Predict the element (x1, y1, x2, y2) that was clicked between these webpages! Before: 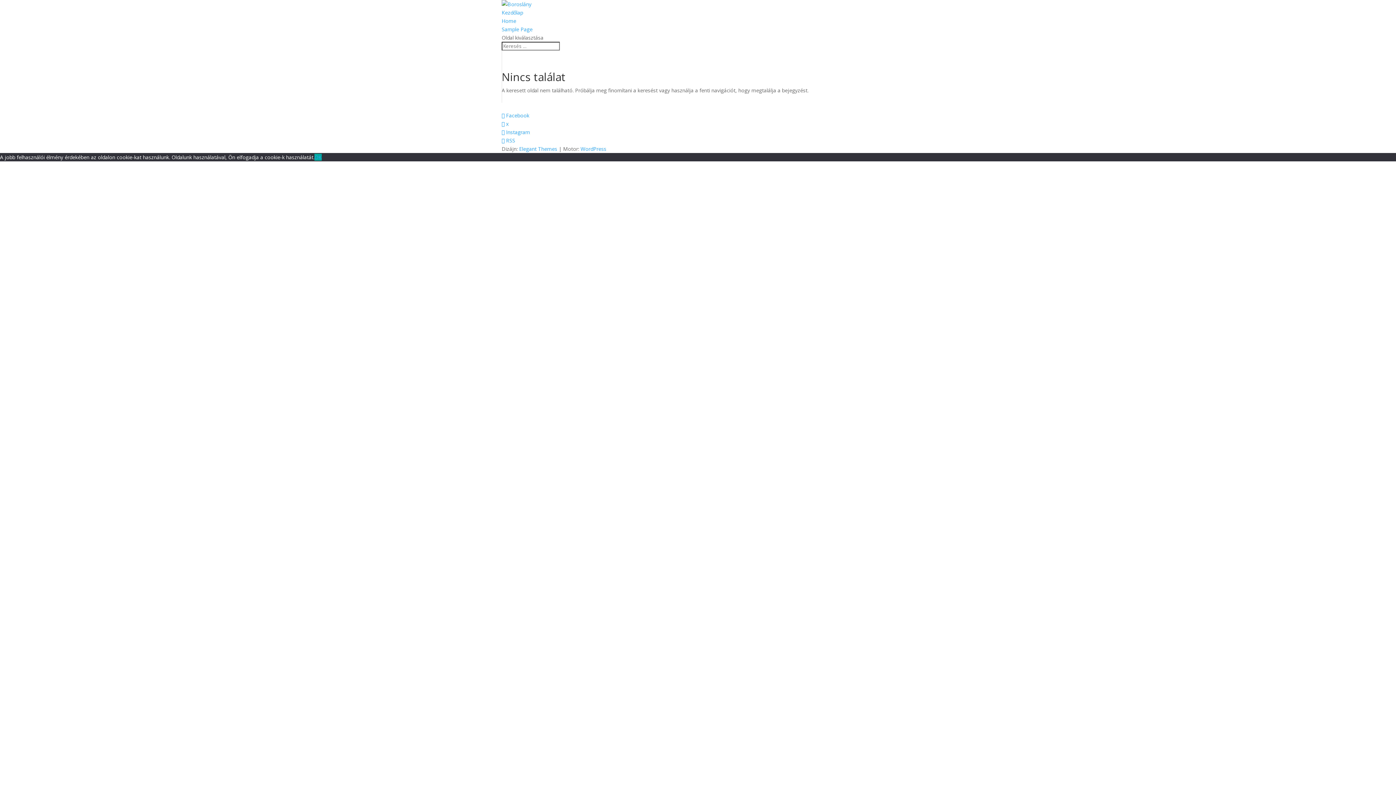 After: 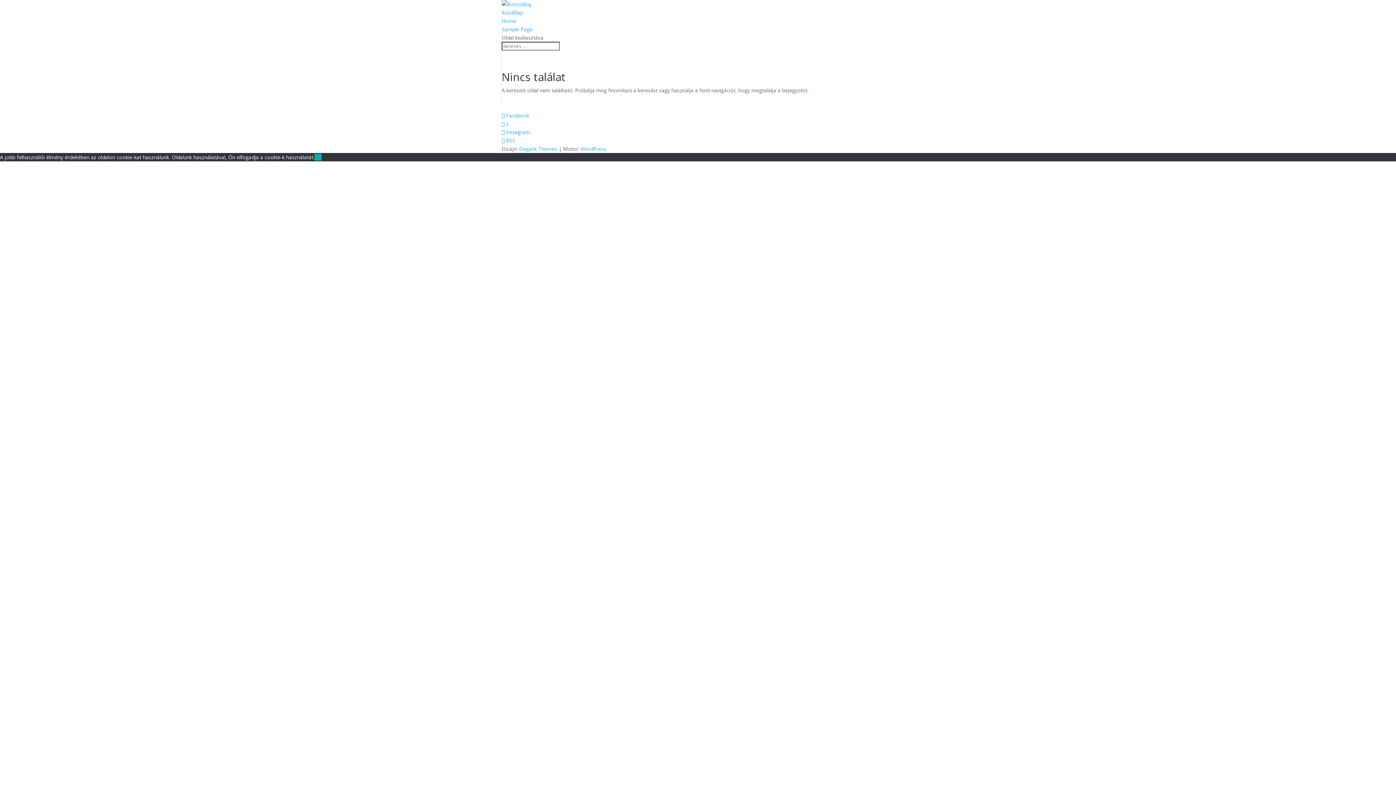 Action: label: OK bbox: (314, 153, 321, 160)